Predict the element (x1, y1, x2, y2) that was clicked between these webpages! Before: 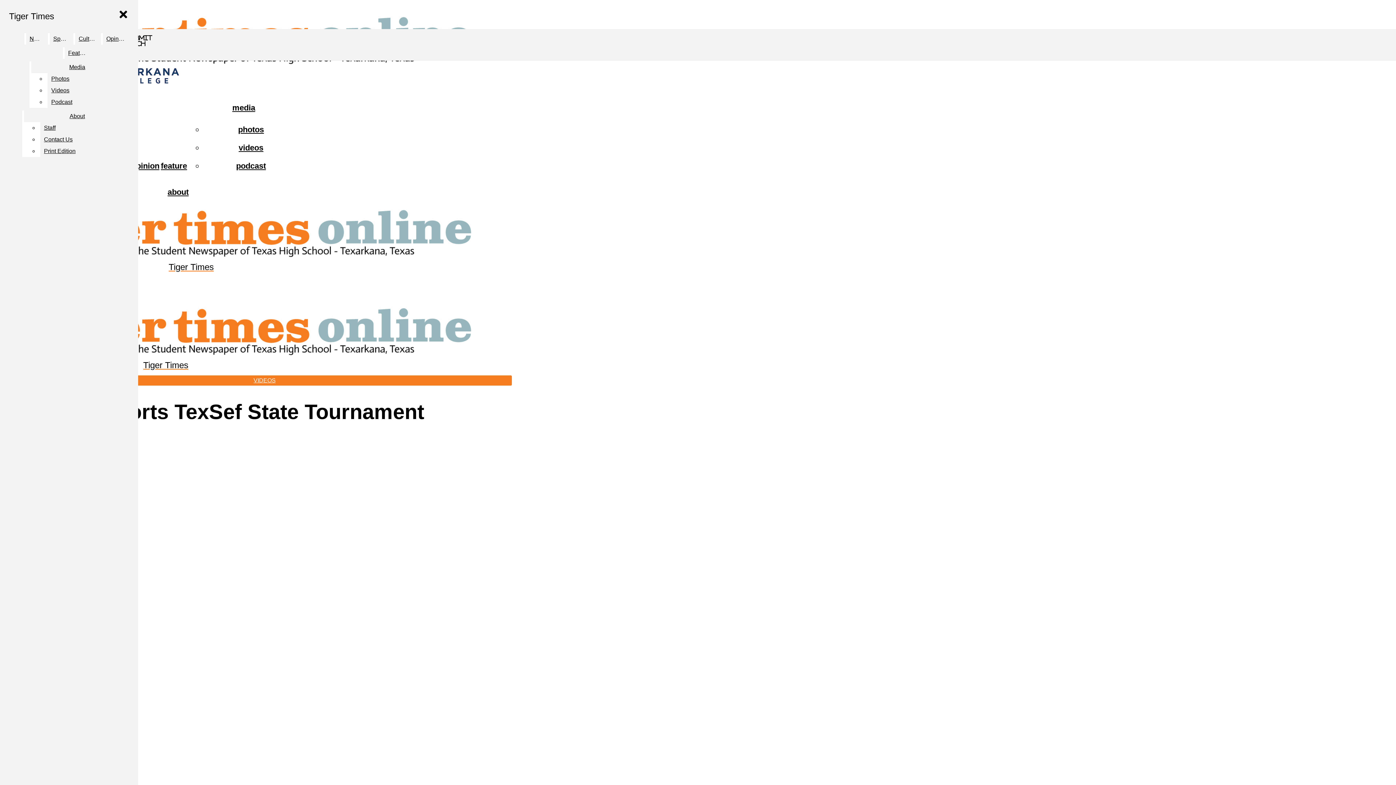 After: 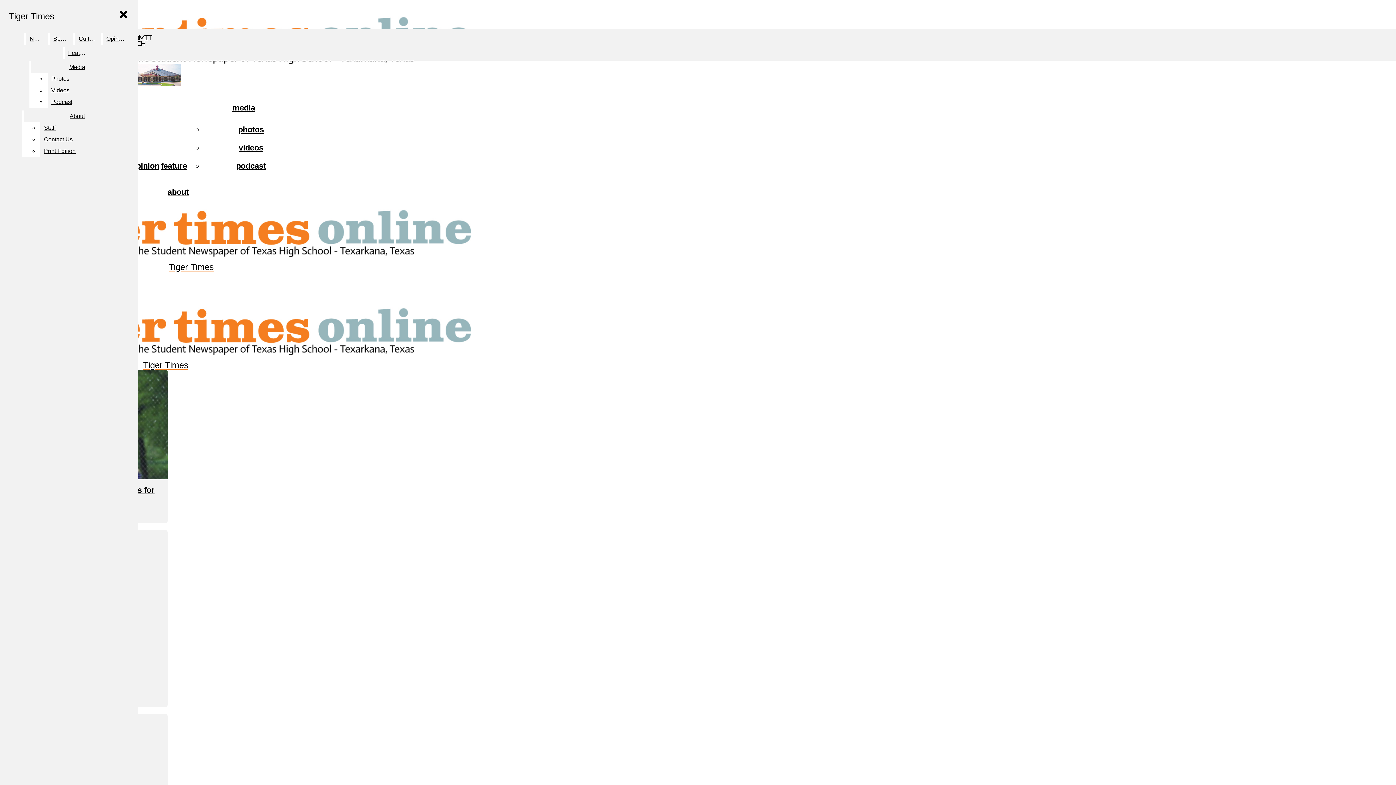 Action: label: media bbox: (232, 103, 255, 112)